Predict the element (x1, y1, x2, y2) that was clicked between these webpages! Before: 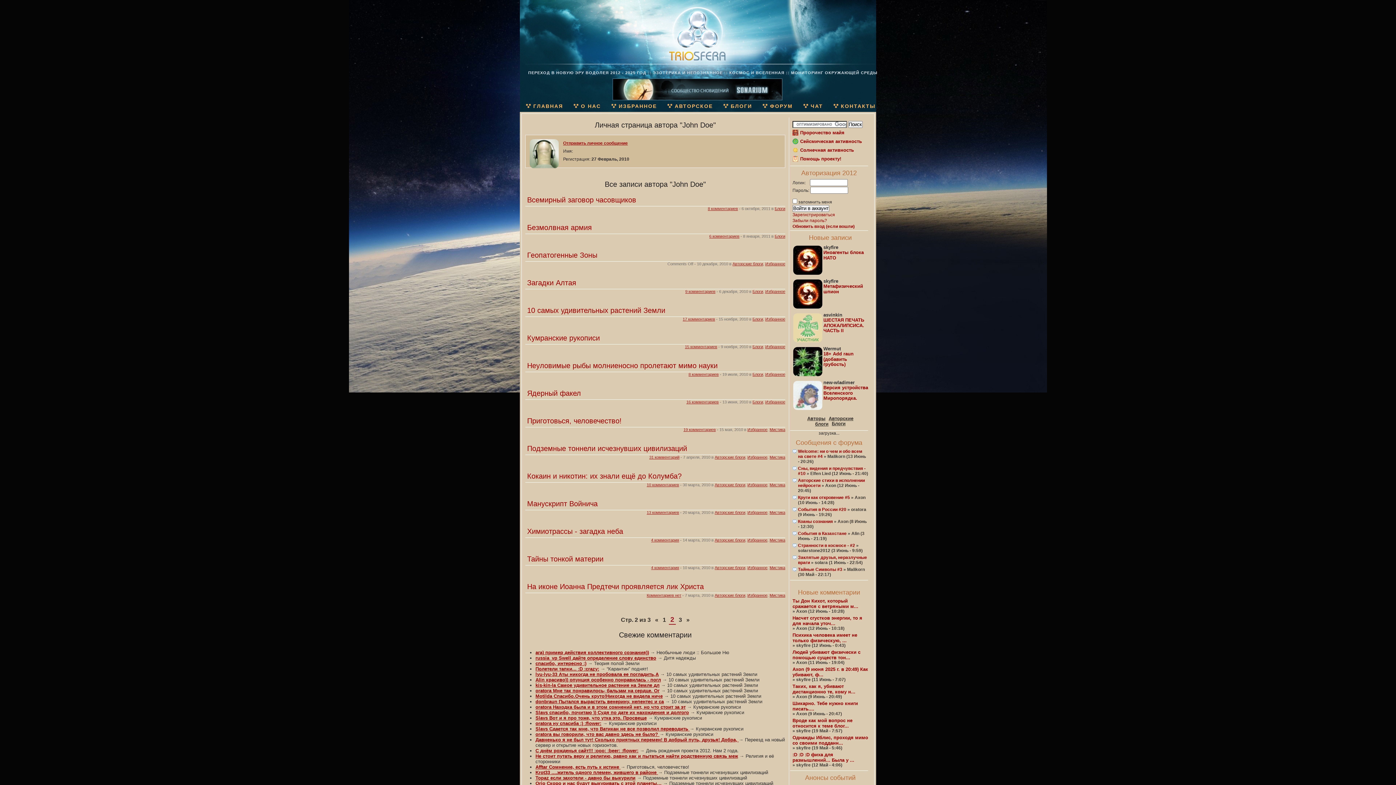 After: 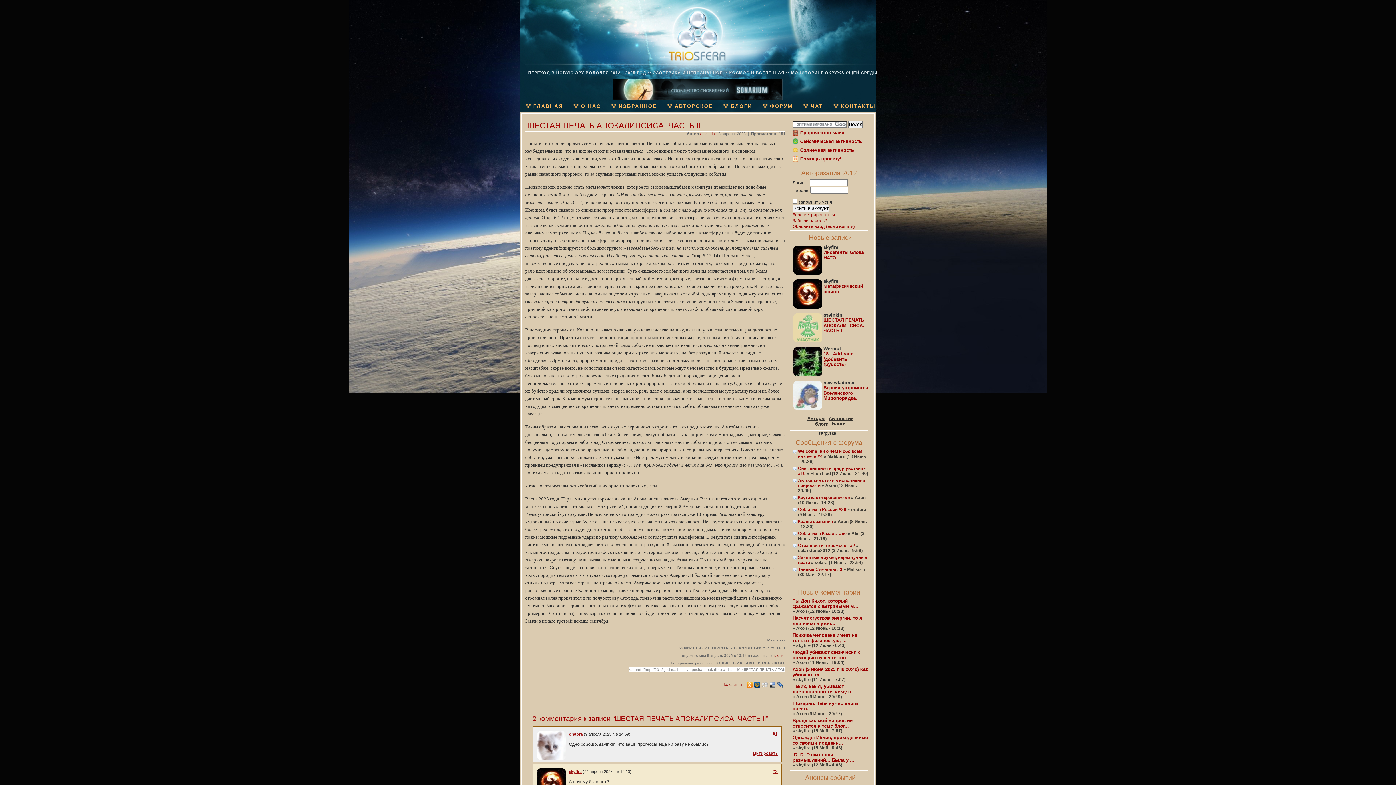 Action: bbox: (823, 317, 864, 333) label: ШЕСТАЯ ПЕЧАТЬ АПОКАЛИПСИСА. ЧАСТЬ II